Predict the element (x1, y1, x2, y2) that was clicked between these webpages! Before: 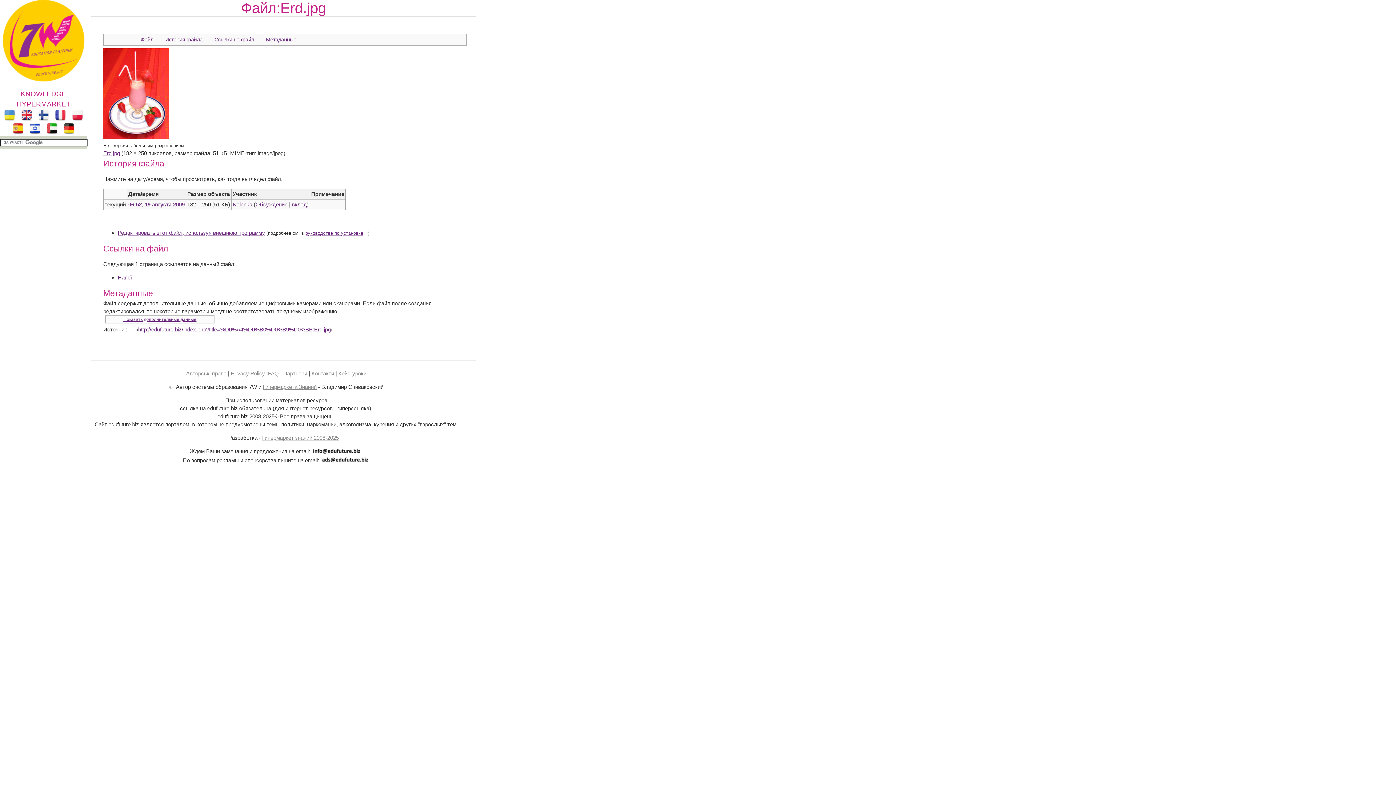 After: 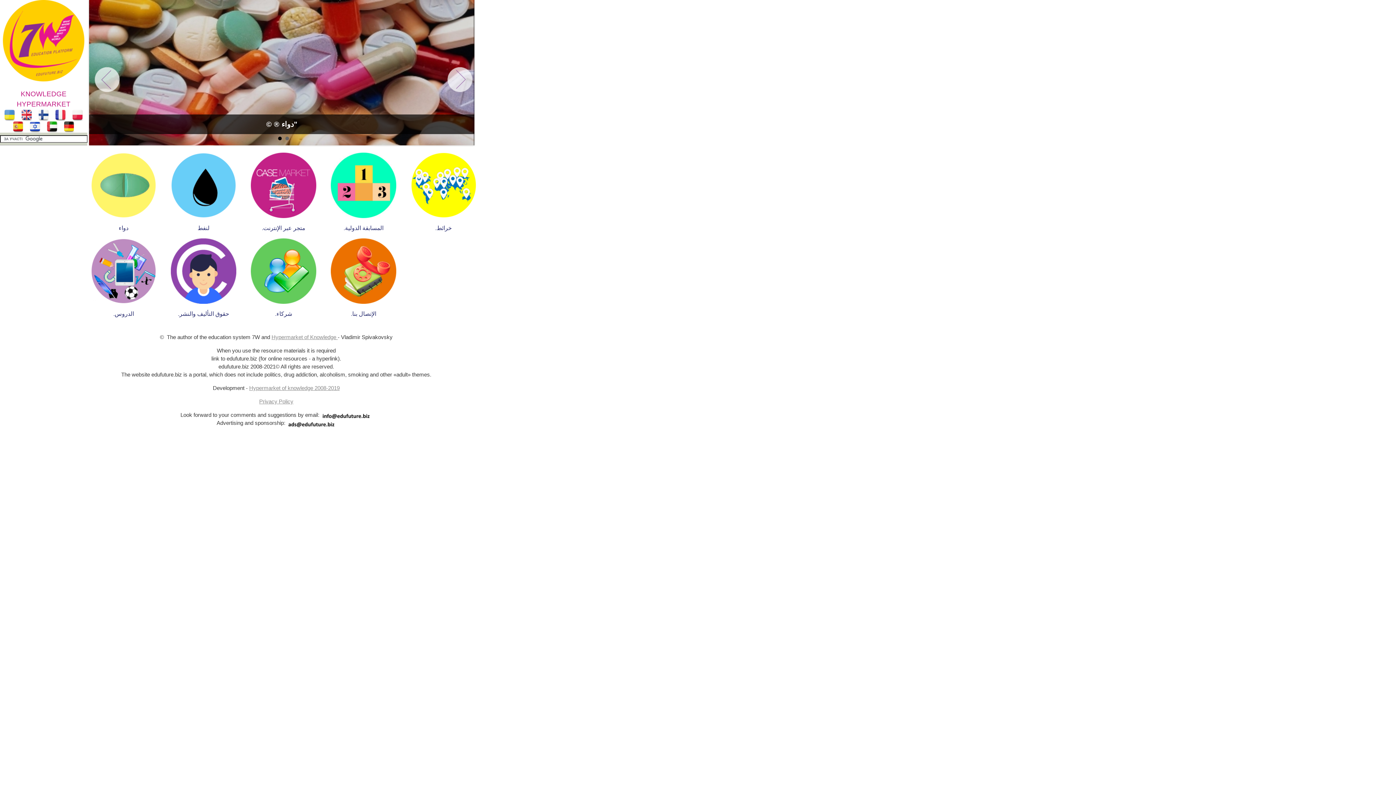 Action: bbox: (61, 130, 76, 135)